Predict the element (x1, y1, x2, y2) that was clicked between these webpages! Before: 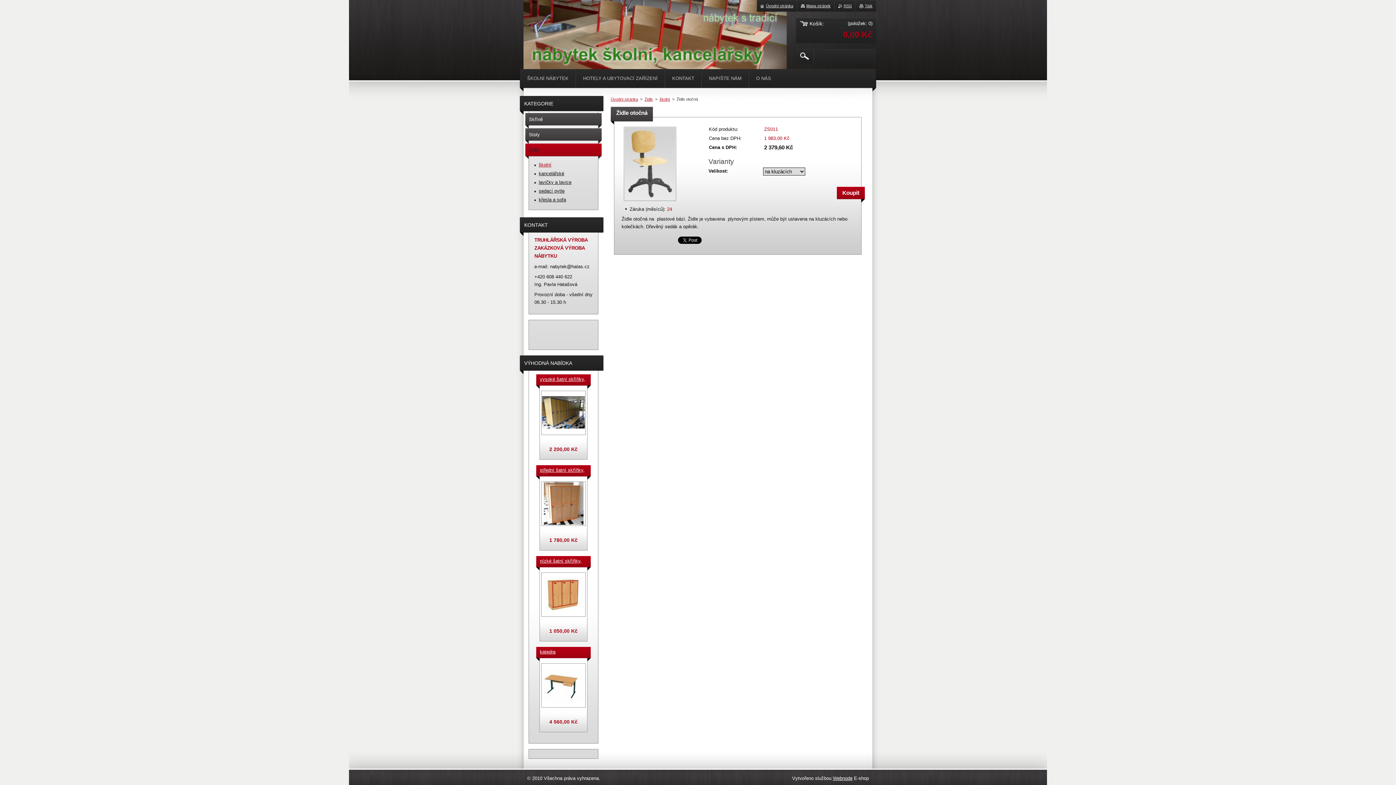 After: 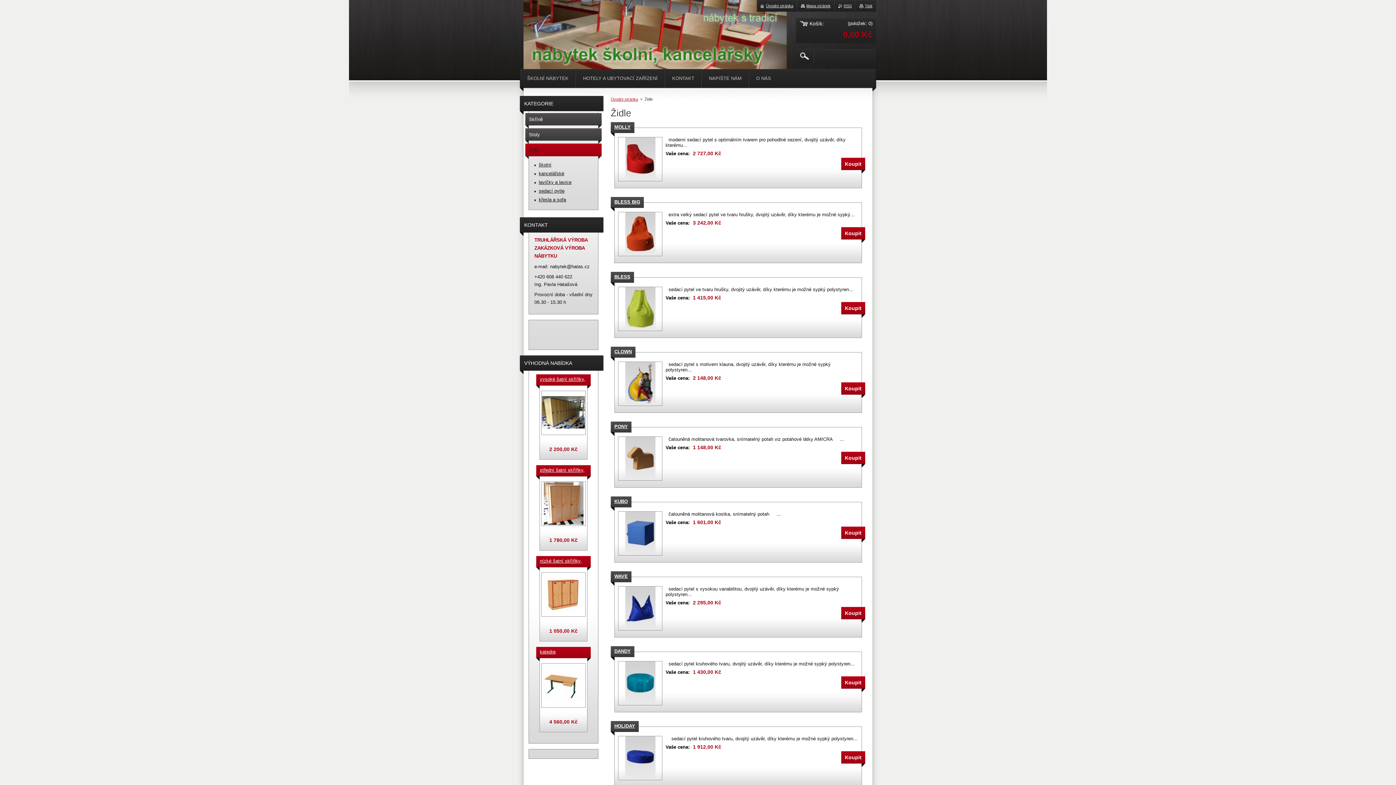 Action: label: Židle bbox: (644, 97, 653, 101)